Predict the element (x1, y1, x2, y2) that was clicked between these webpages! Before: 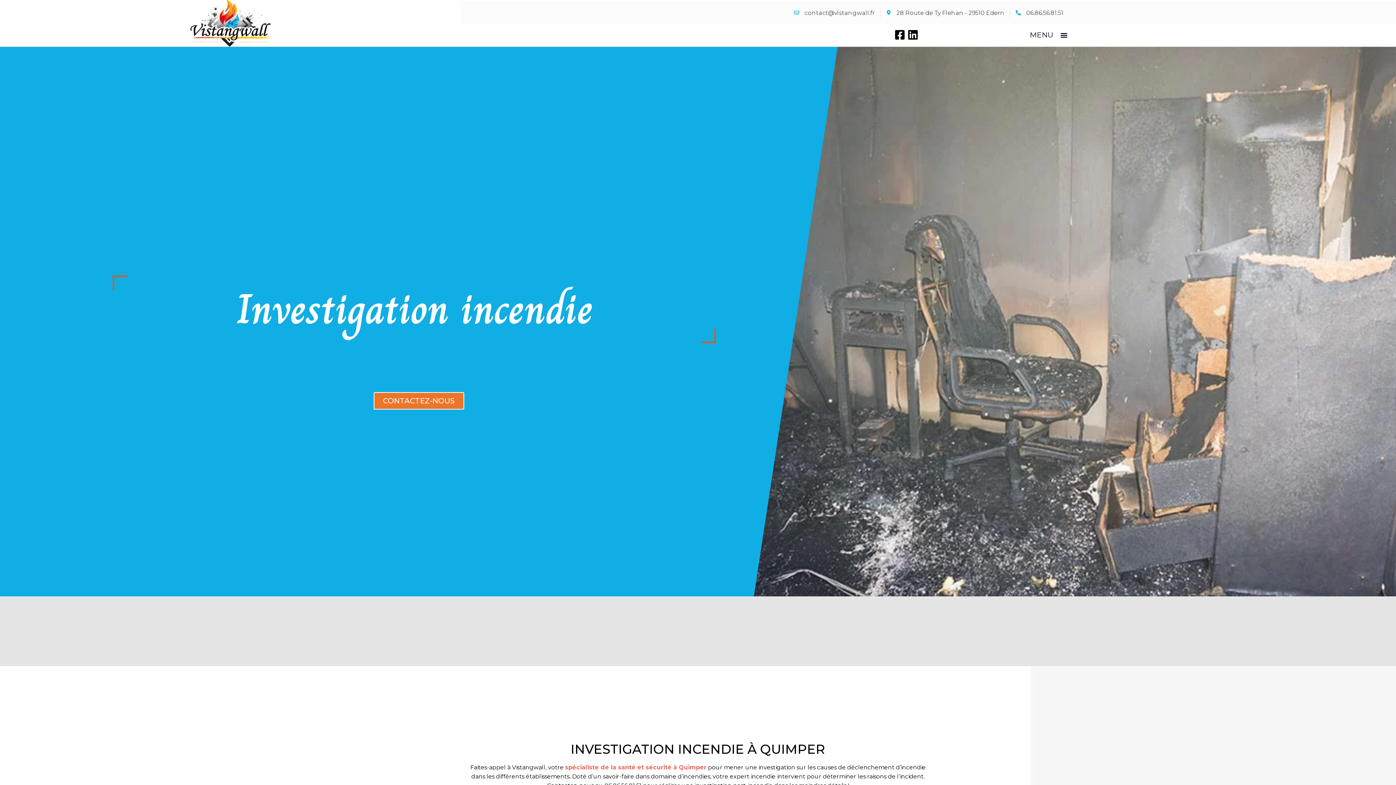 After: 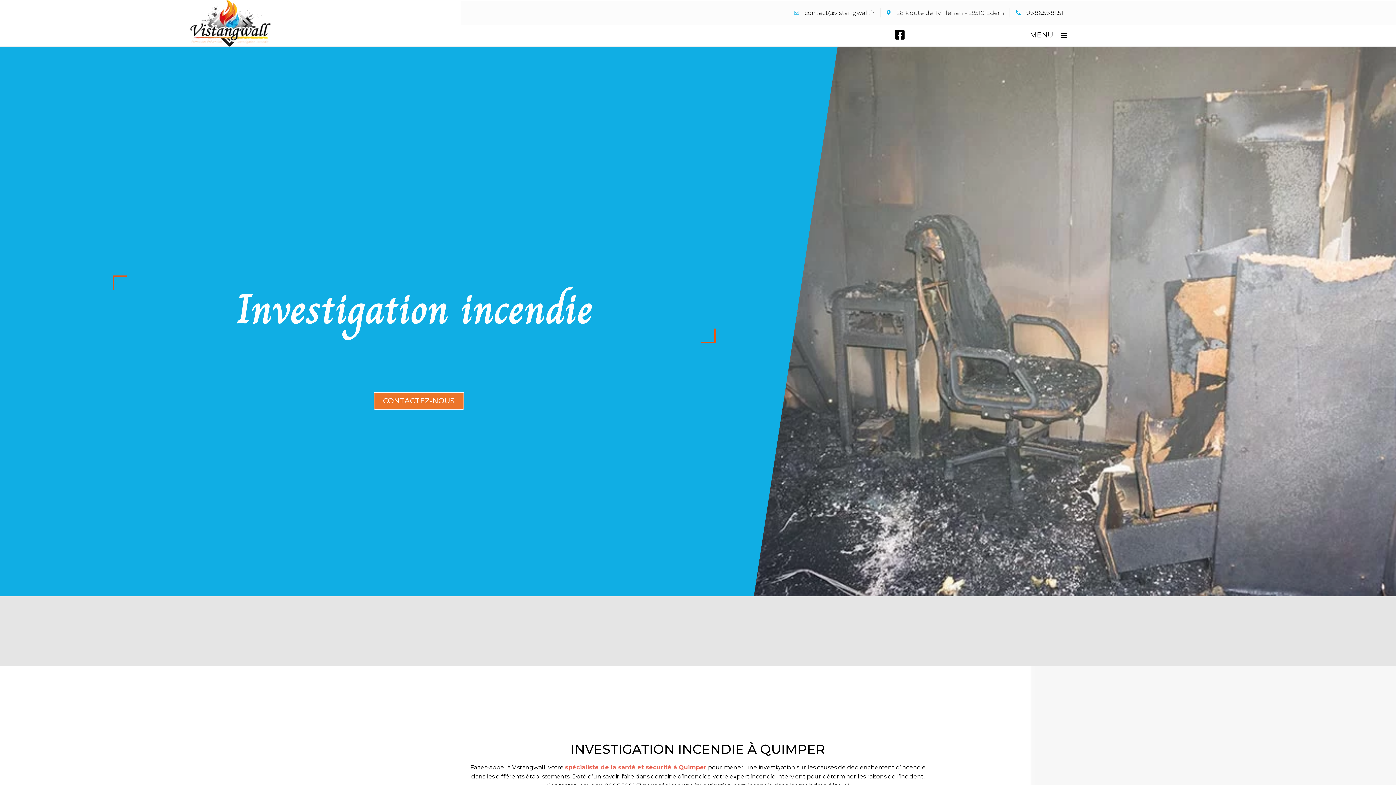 Action: label: Linkedin bbox: (906, 28, 919, 41)